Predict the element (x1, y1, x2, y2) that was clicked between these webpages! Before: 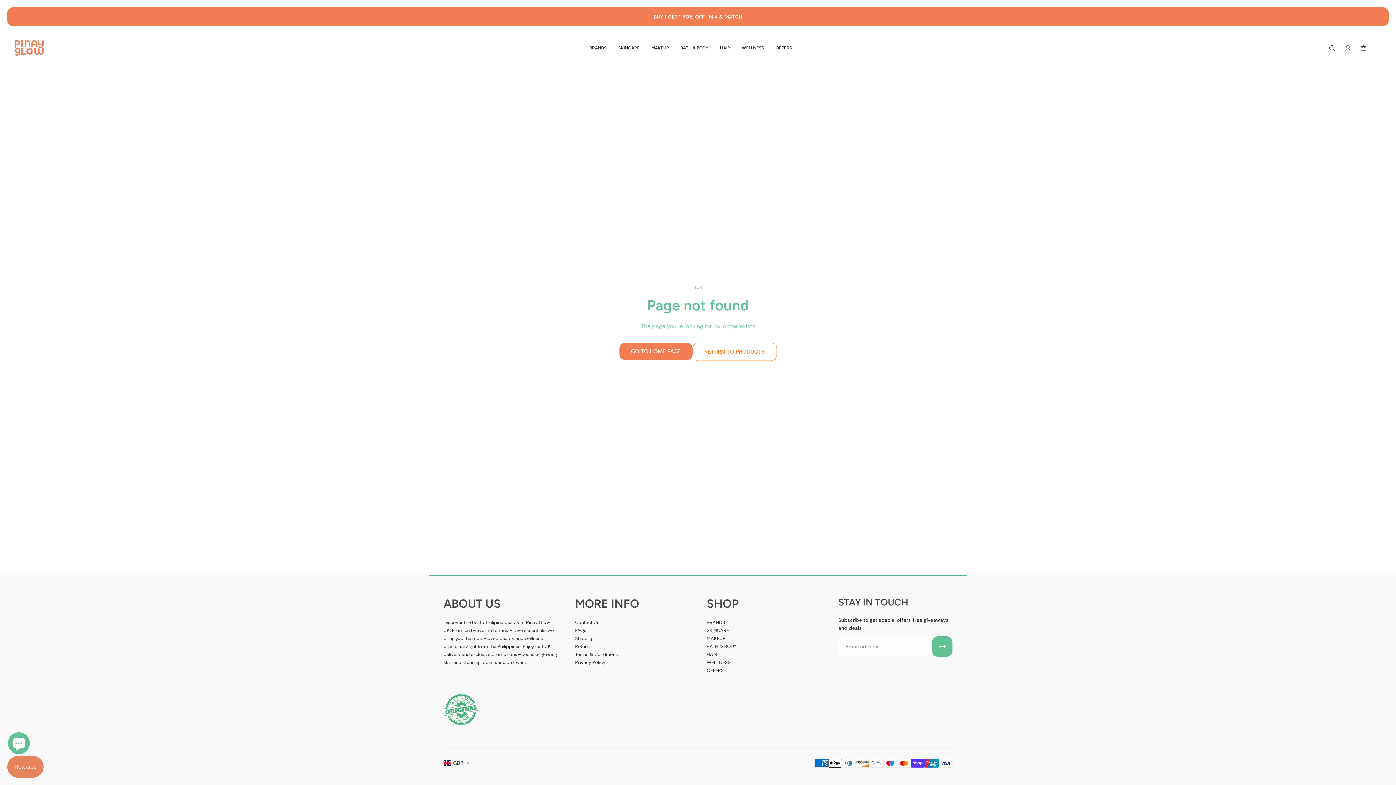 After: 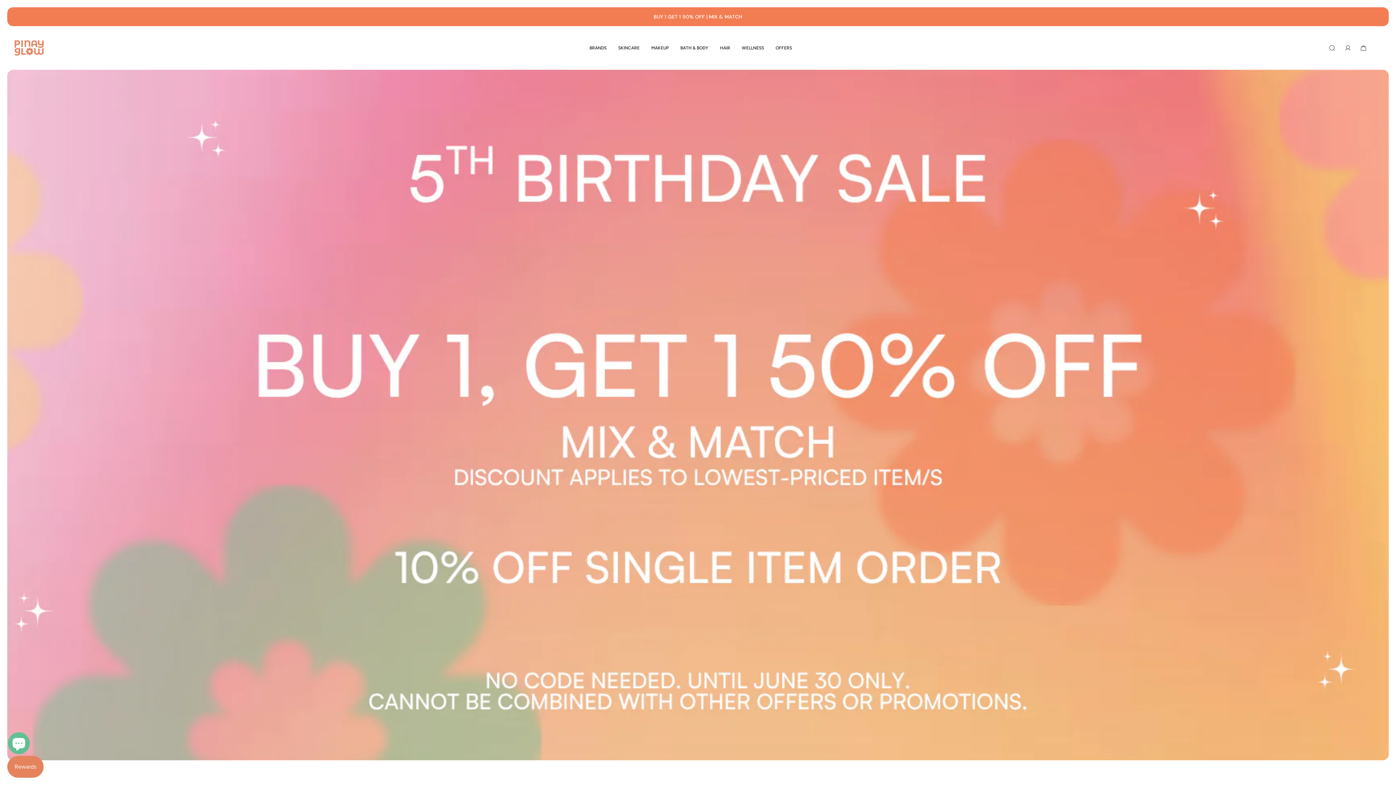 Action: label: Logo bbox: (14, 40, 43, 55)